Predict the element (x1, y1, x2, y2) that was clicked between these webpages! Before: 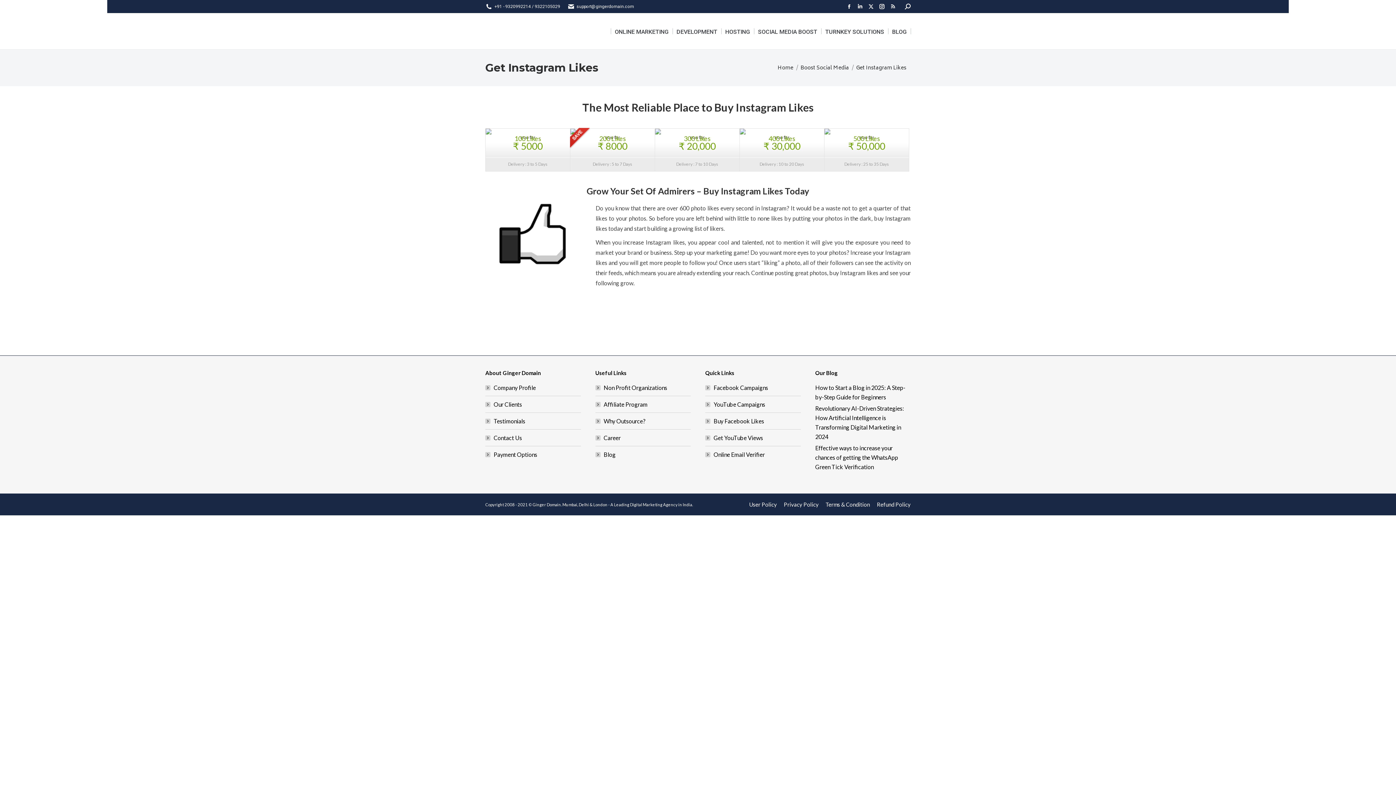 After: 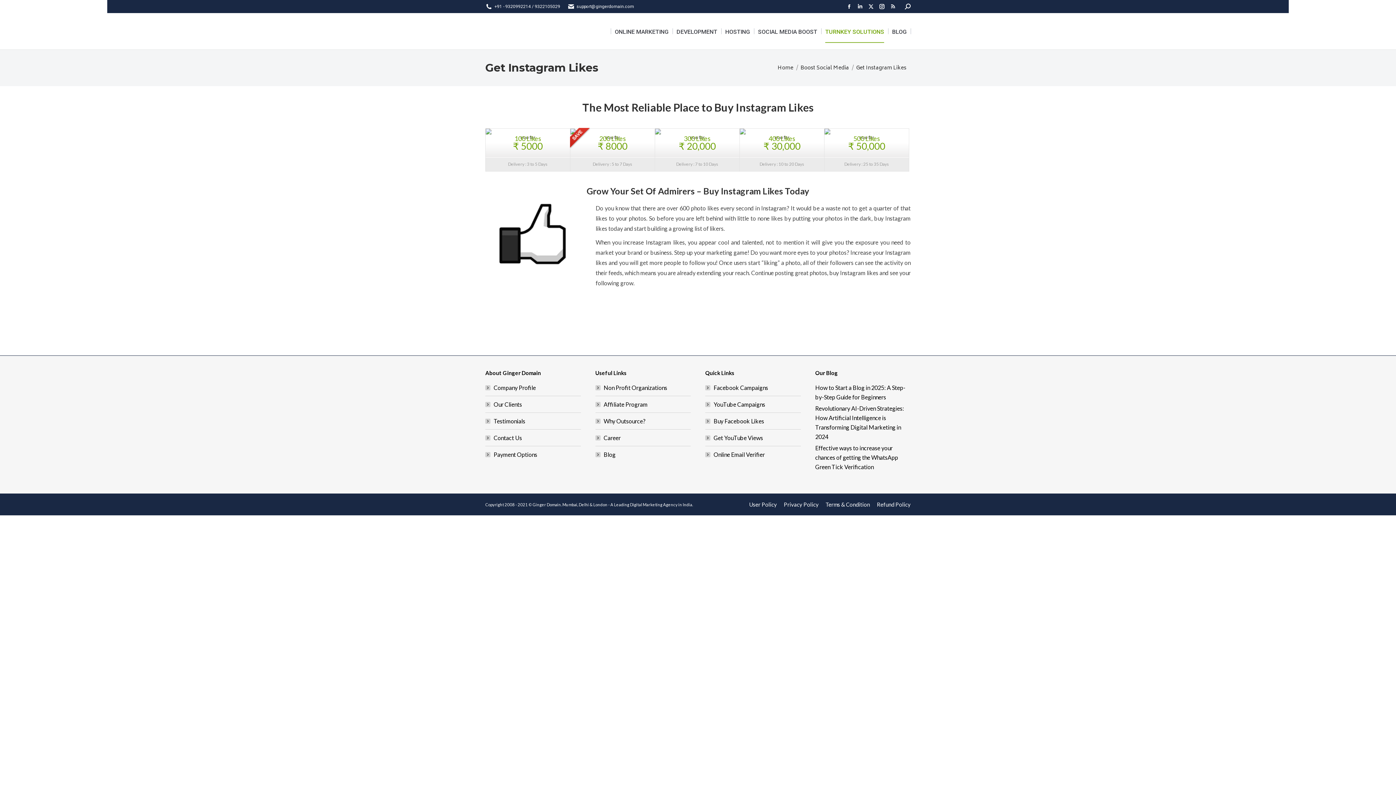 Action: bbox: (821, 13, 888, 49) label: TURNKEY SOLUTIONS